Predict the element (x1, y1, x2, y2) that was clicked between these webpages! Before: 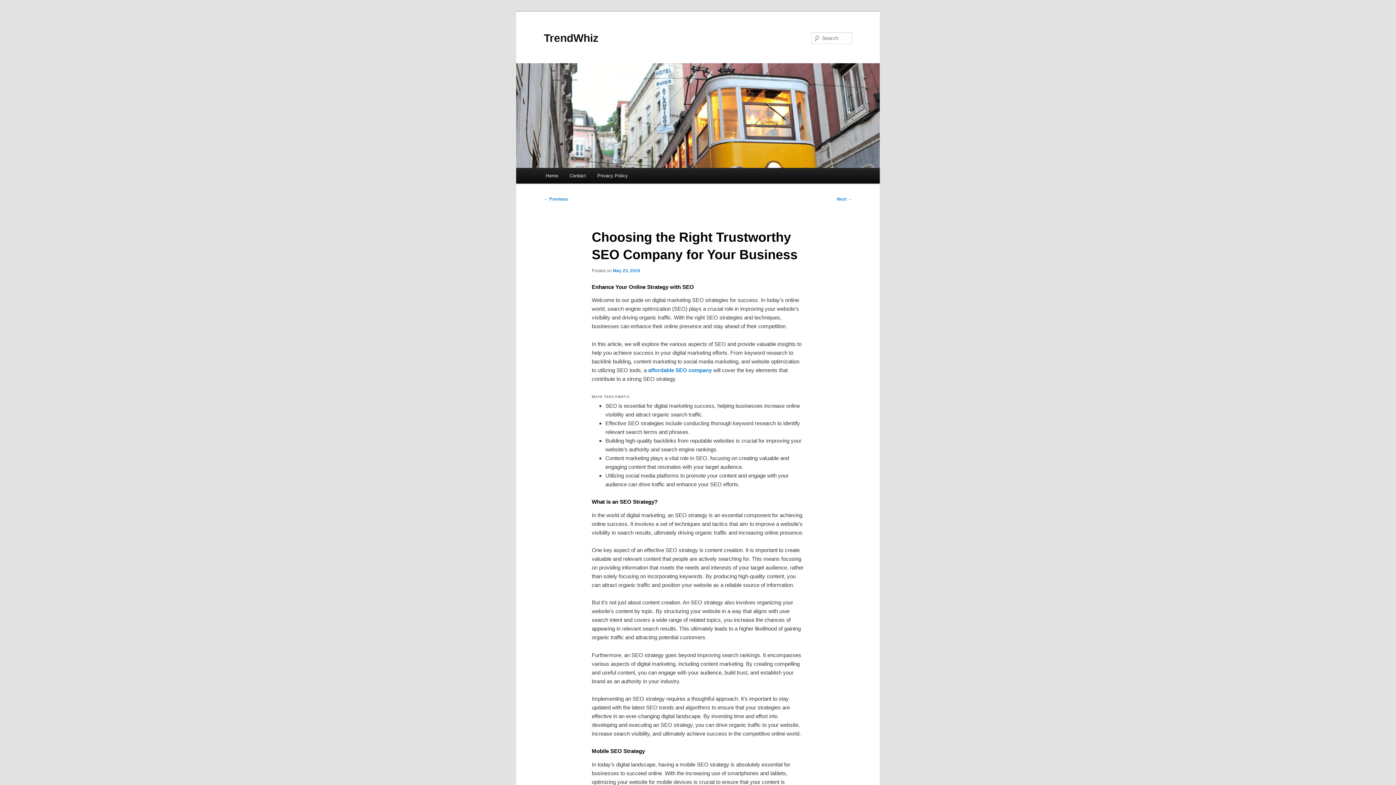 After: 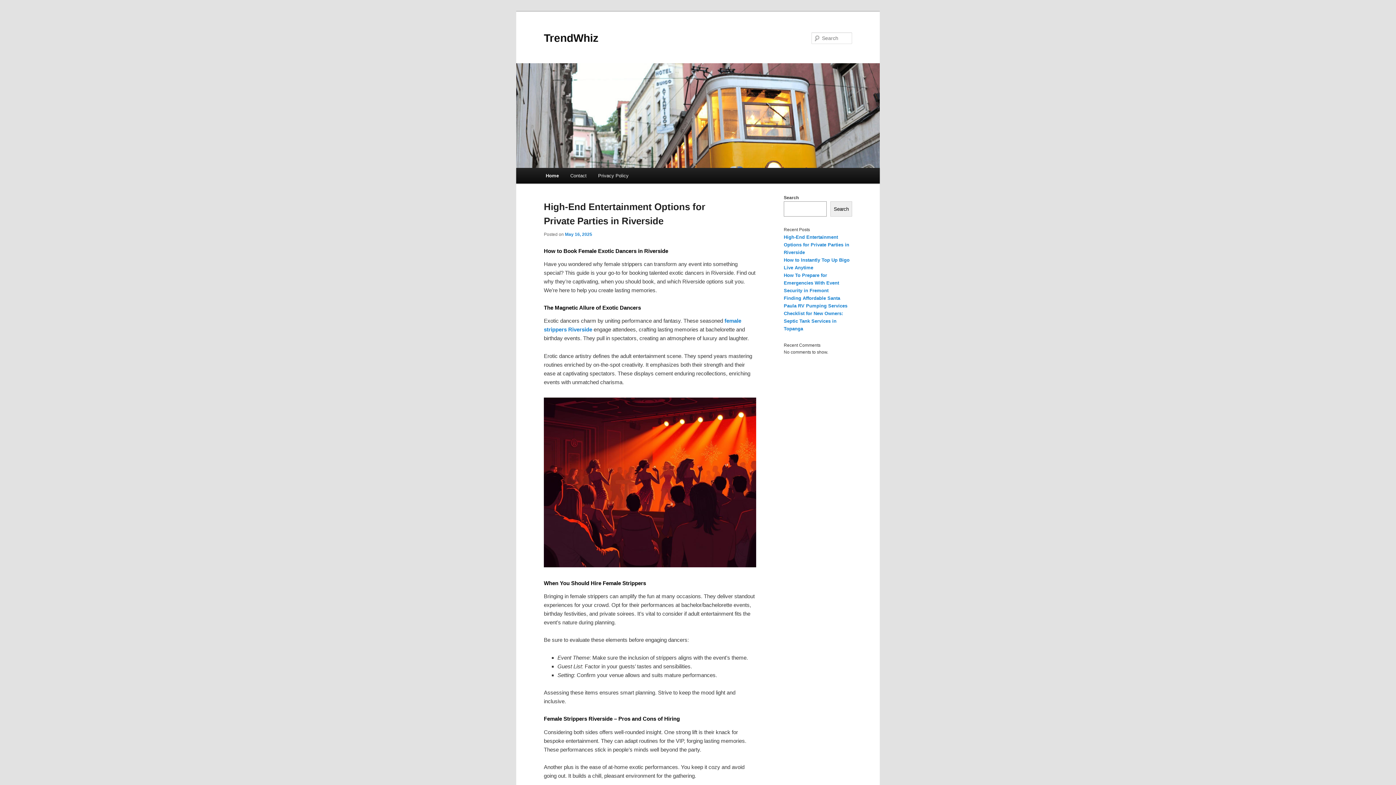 Action: label: Home bbox: (540, 168, 563, 183)